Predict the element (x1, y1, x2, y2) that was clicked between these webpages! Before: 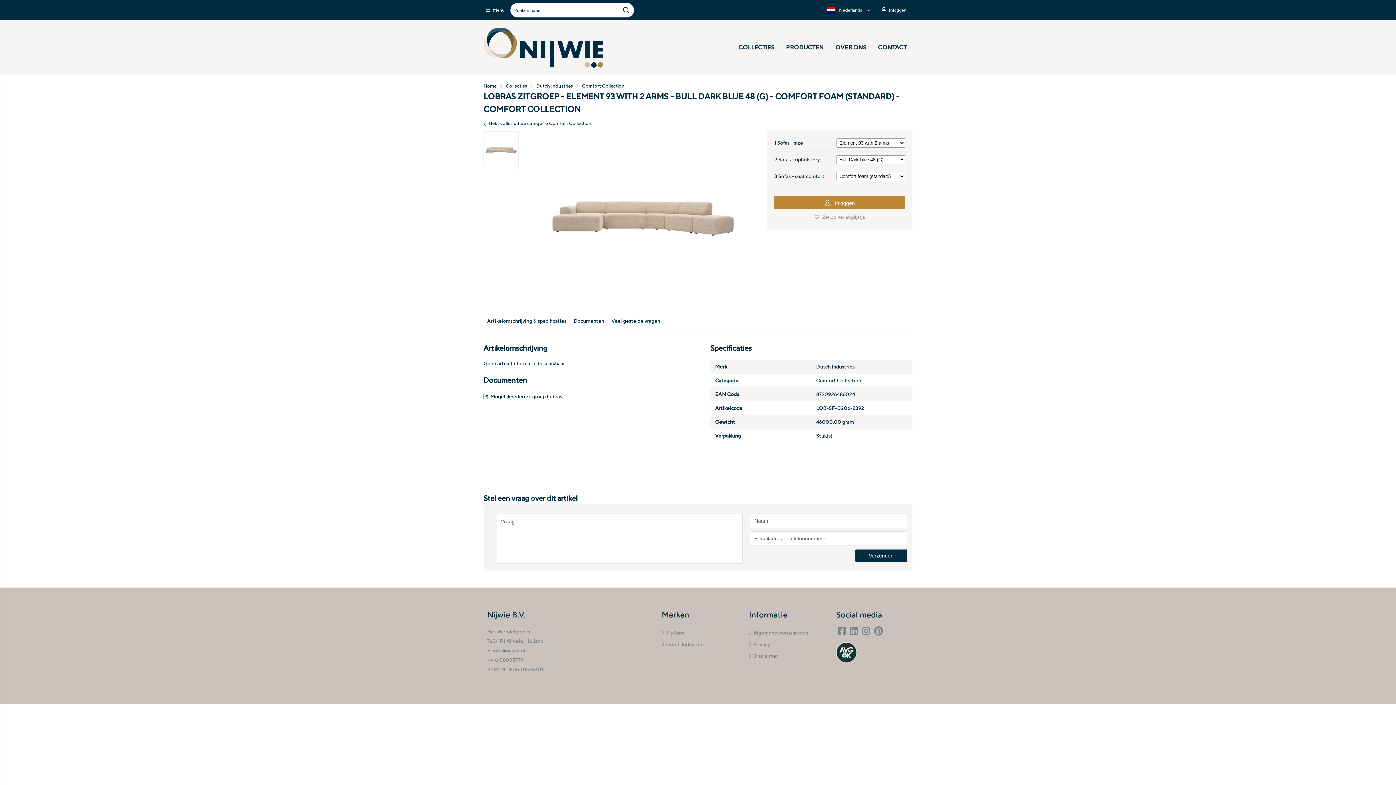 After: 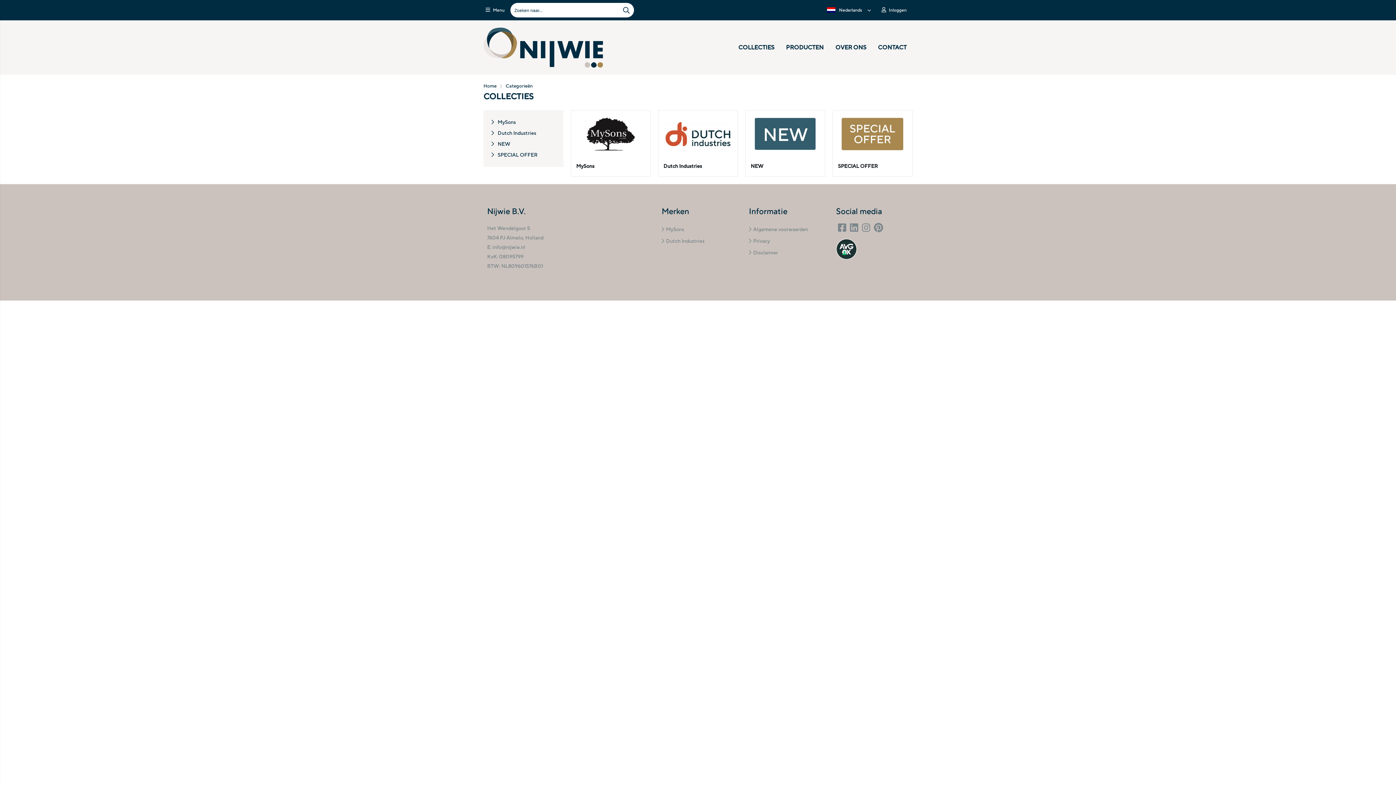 Action: bbox: (732, 40, 780, 54) label: COLLECTIES